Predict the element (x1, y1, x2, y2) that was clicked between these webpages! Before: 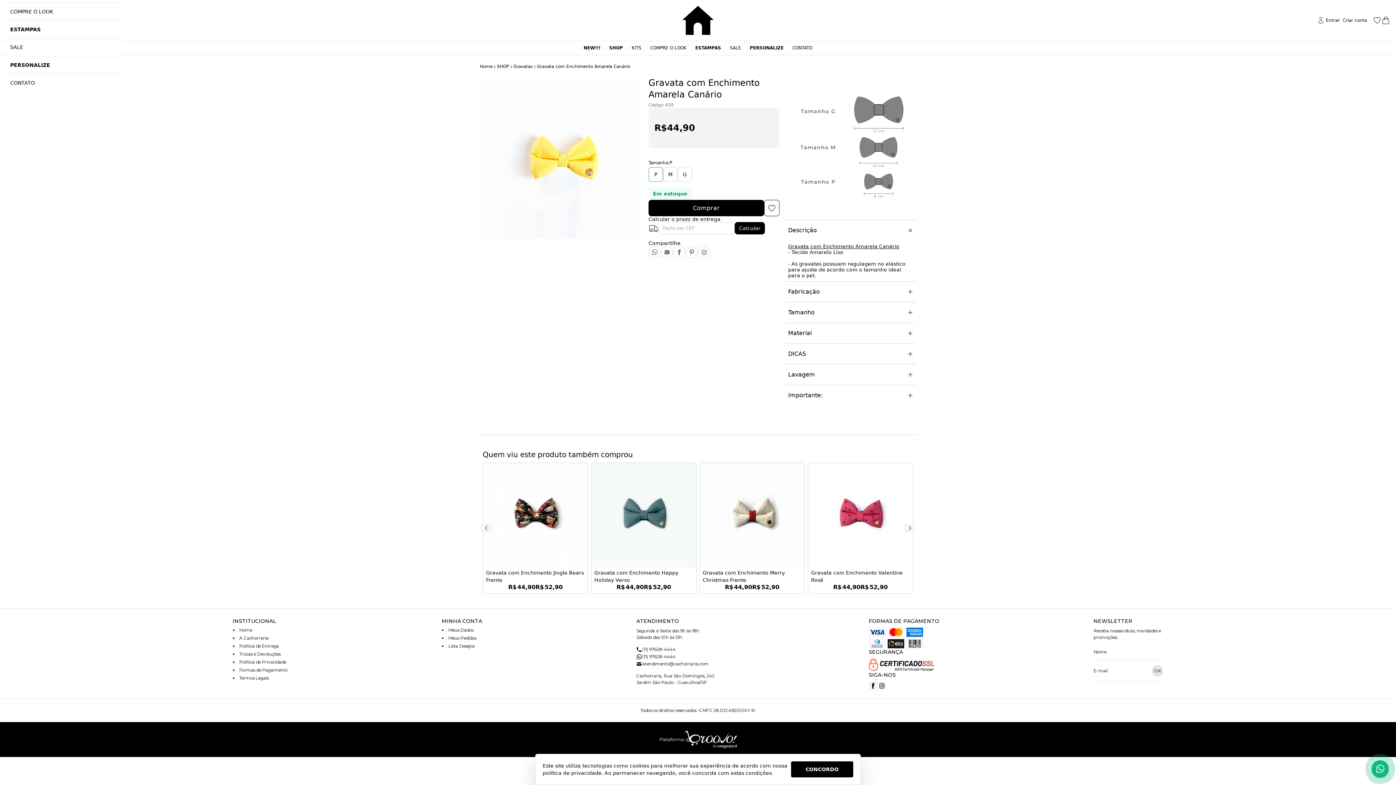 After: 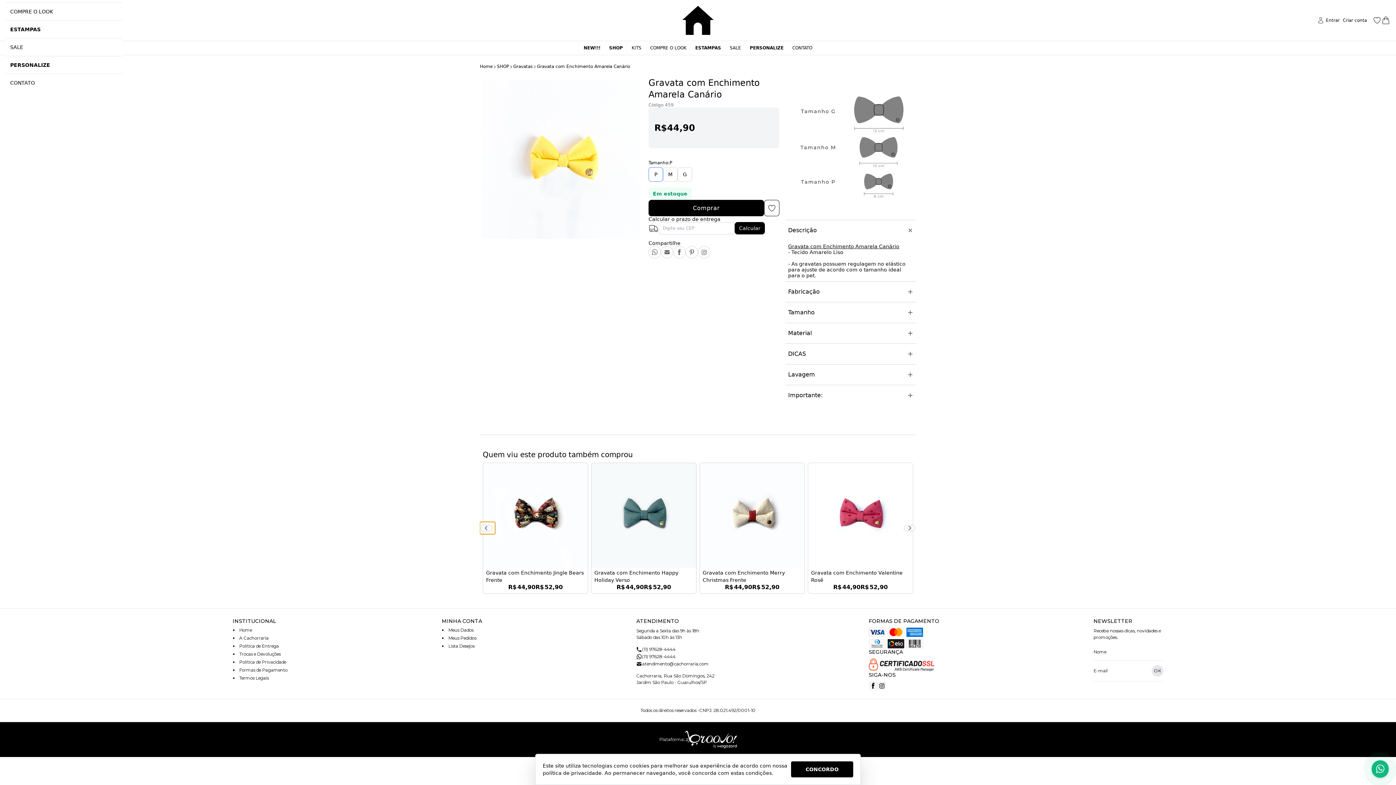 Action: label: Voltar Slider para os produtos anteriores bbox: (480, 522, 495, 534)